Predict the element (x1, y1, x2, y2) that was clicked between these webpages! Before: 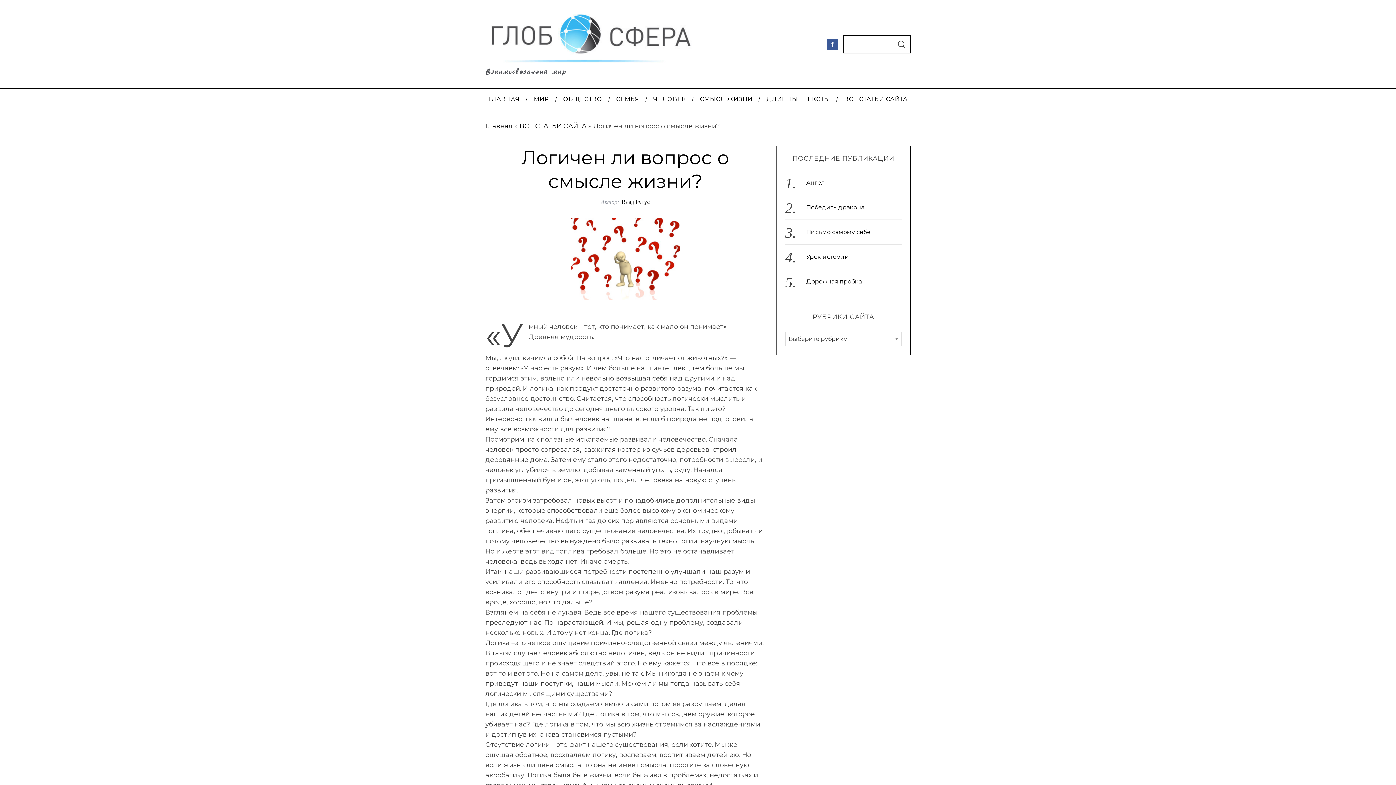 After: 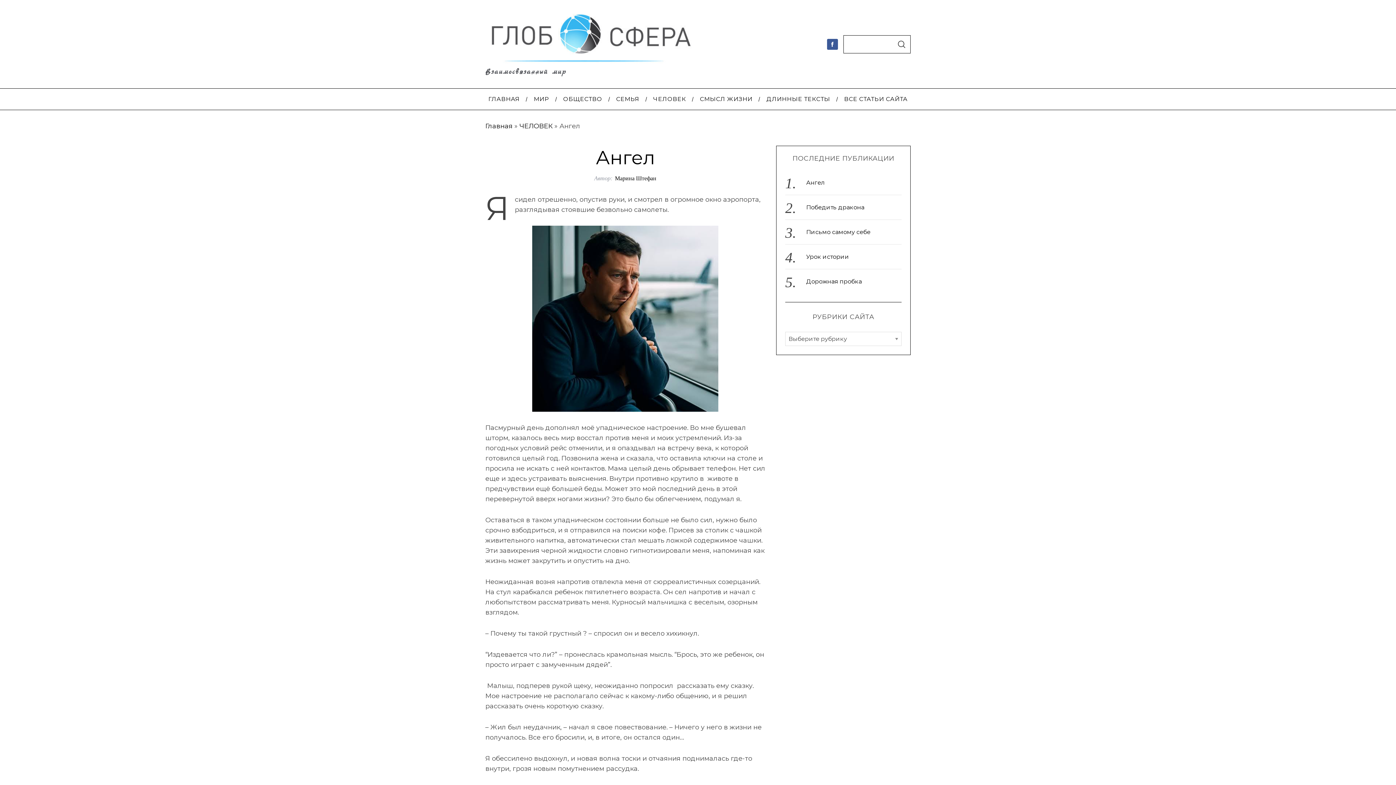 Action: bbox: (806, 179, 824, 186) label: Ангел